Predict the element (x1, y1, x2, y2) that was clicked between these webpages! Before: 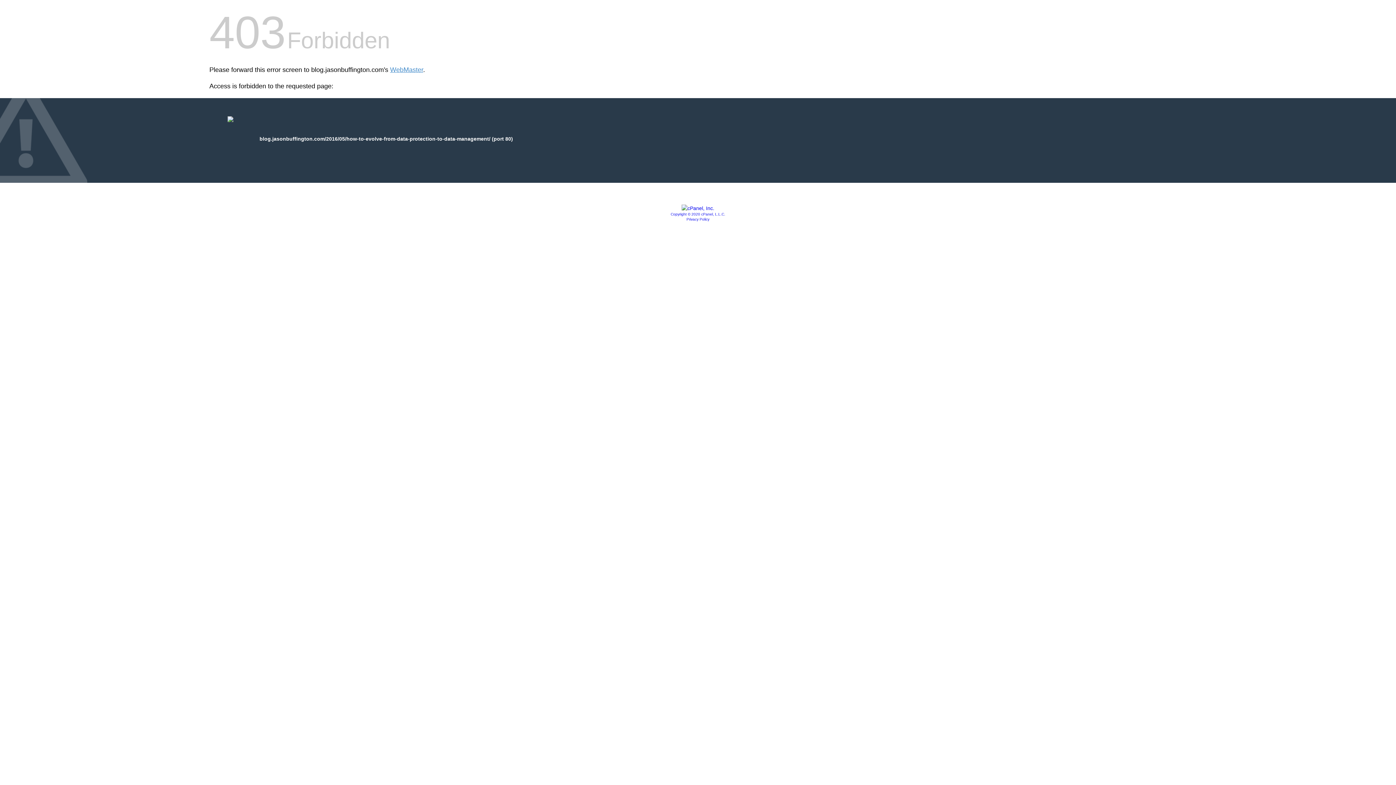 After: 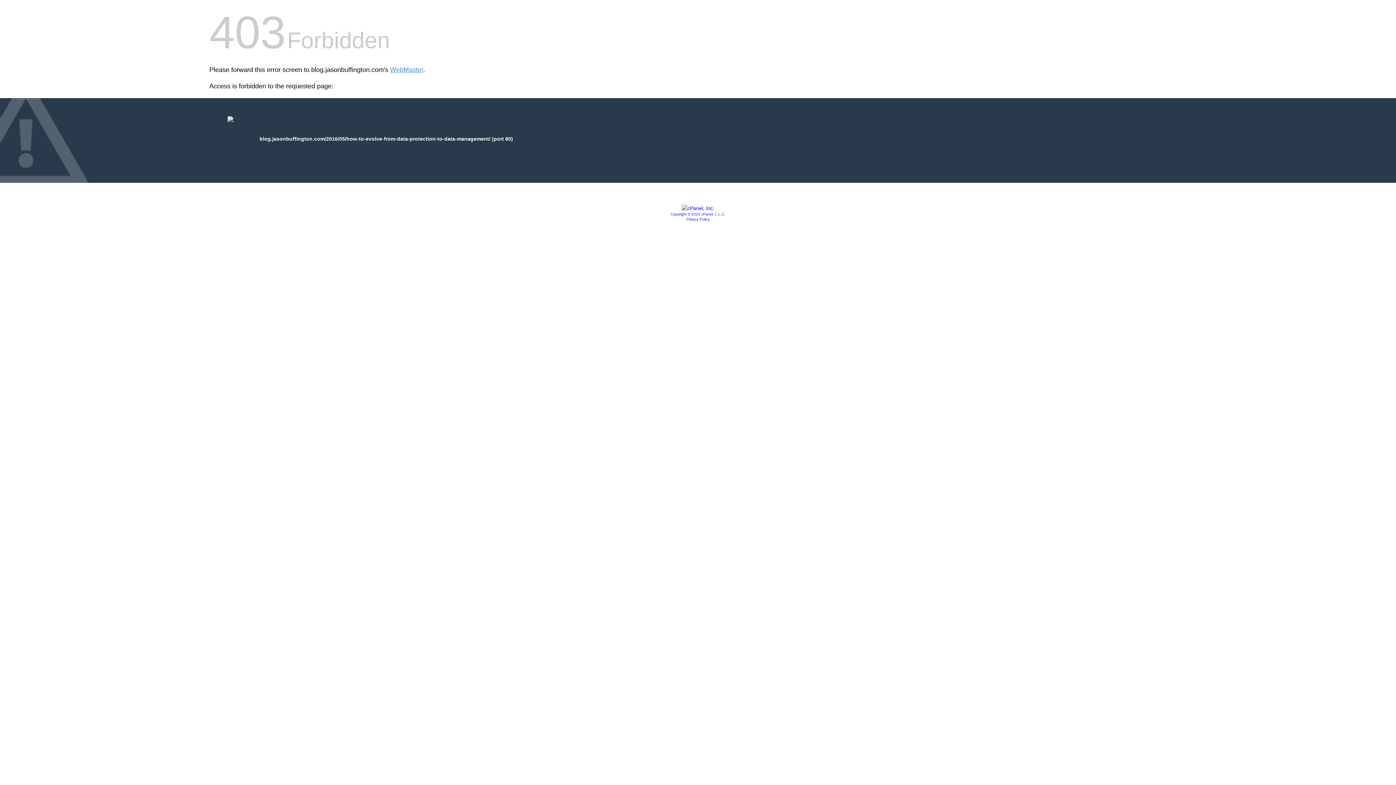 Action: bbox: (681, 205, 714, 211)